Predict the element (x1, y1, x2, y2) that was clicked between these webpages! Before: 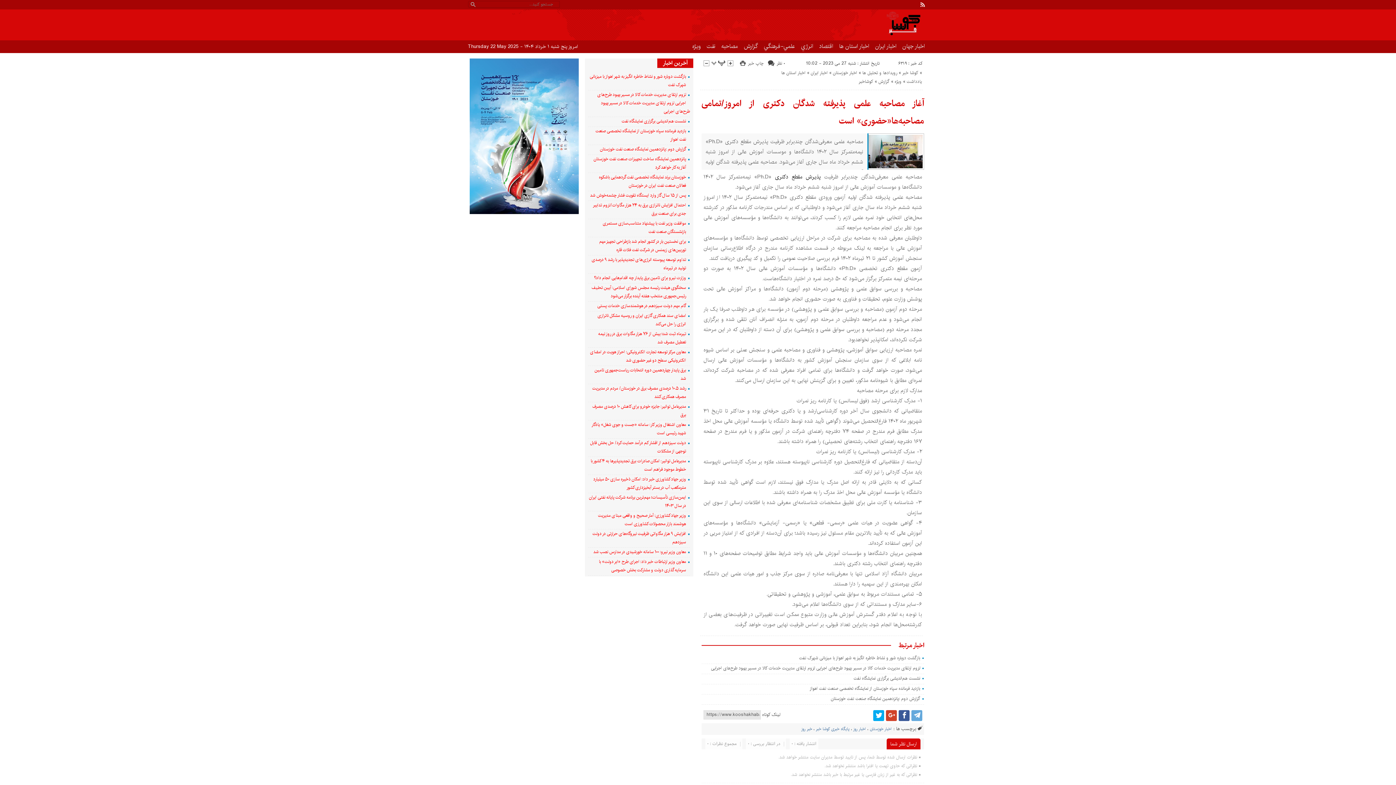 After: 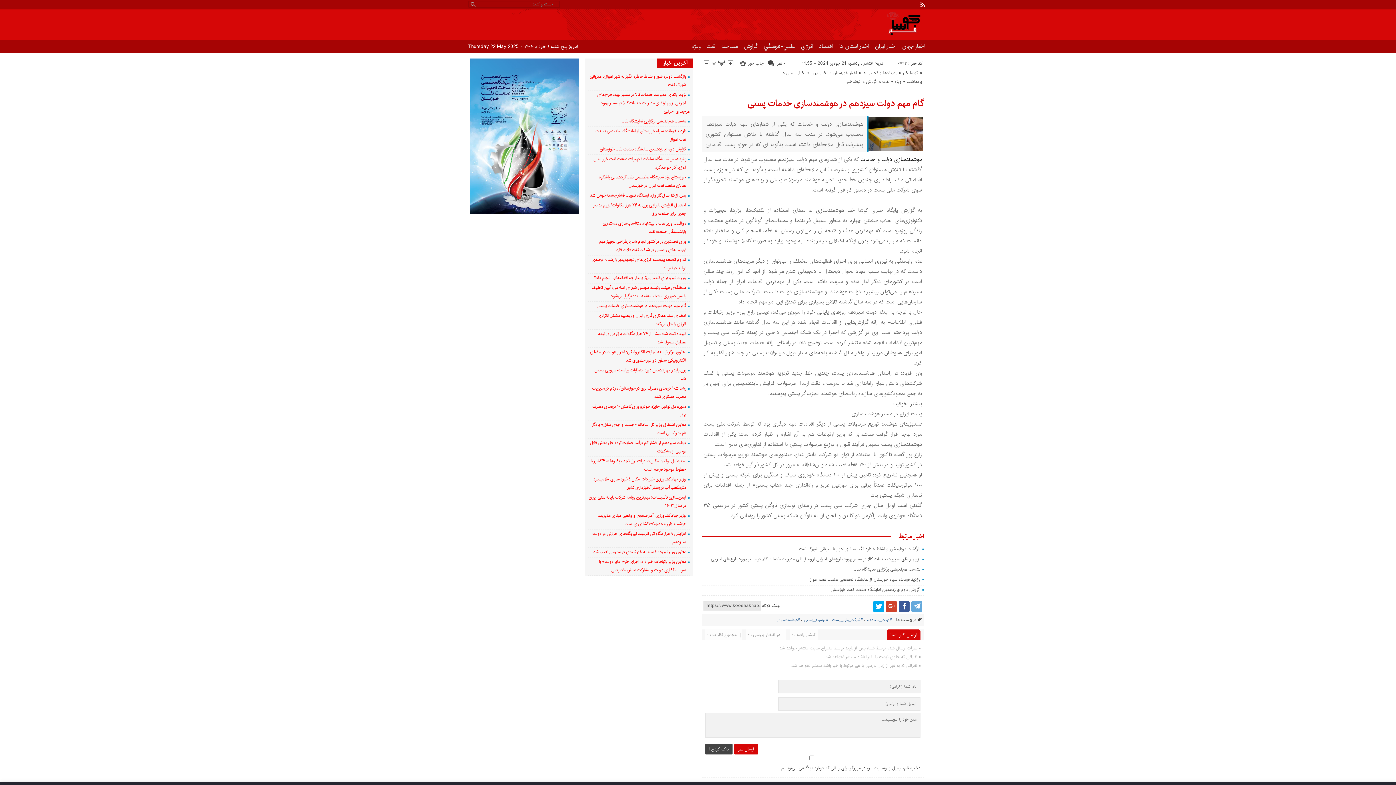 Action: bbox: (597, 302, 686, 309) label: گام مهم دولت سیزدهم در هوشمندسازی خدمات پستی